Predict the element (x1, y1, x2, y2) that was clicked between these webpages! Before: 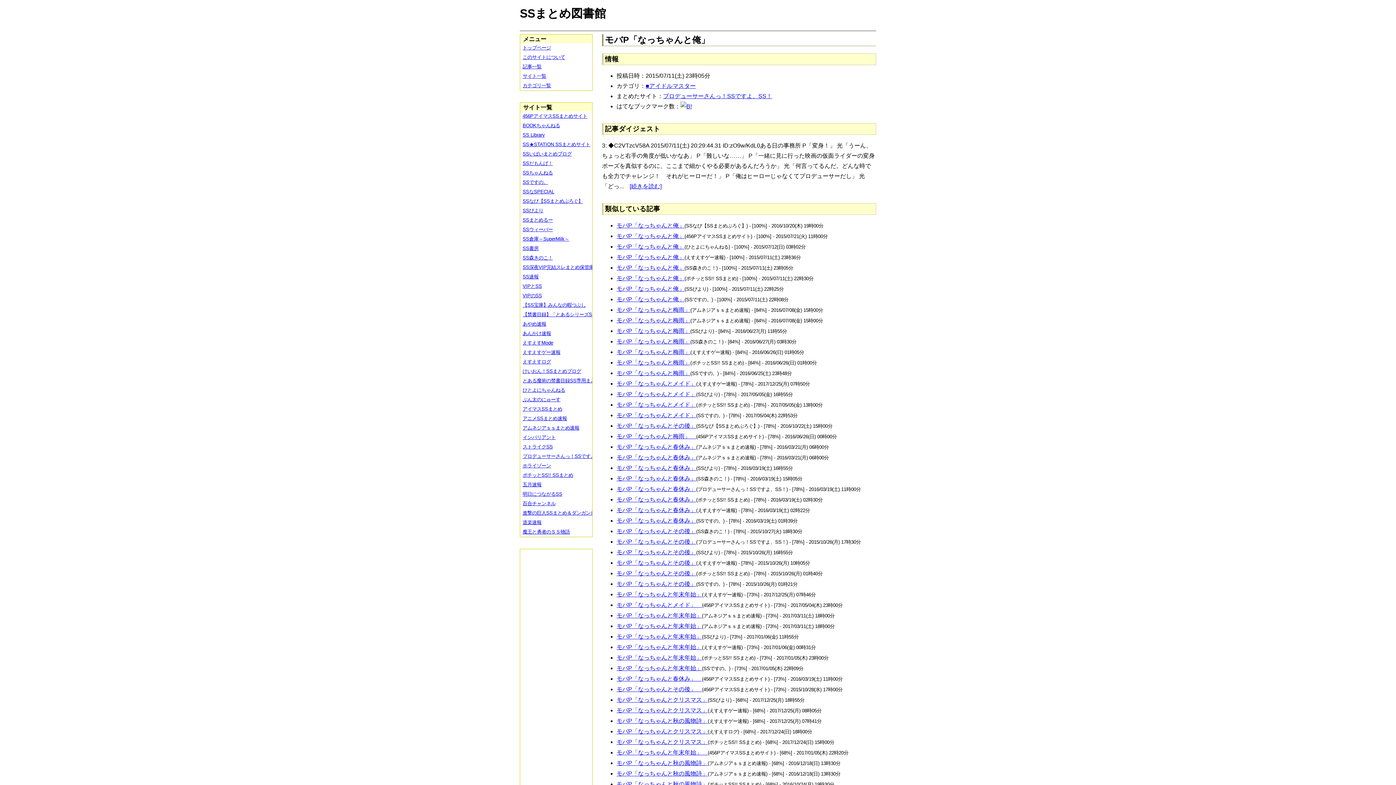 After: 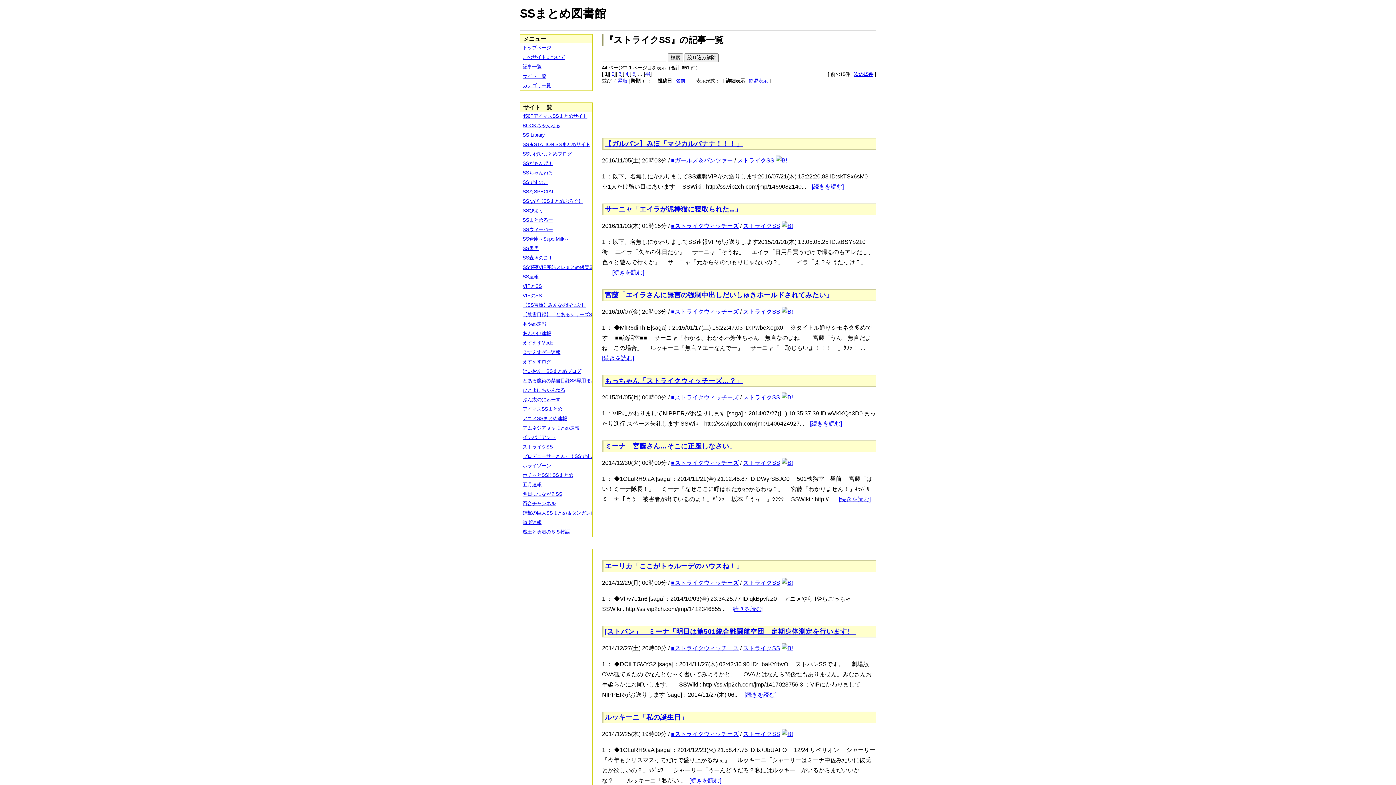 Action: bbox: (520, 442, 597, 452) label: ストライクSS